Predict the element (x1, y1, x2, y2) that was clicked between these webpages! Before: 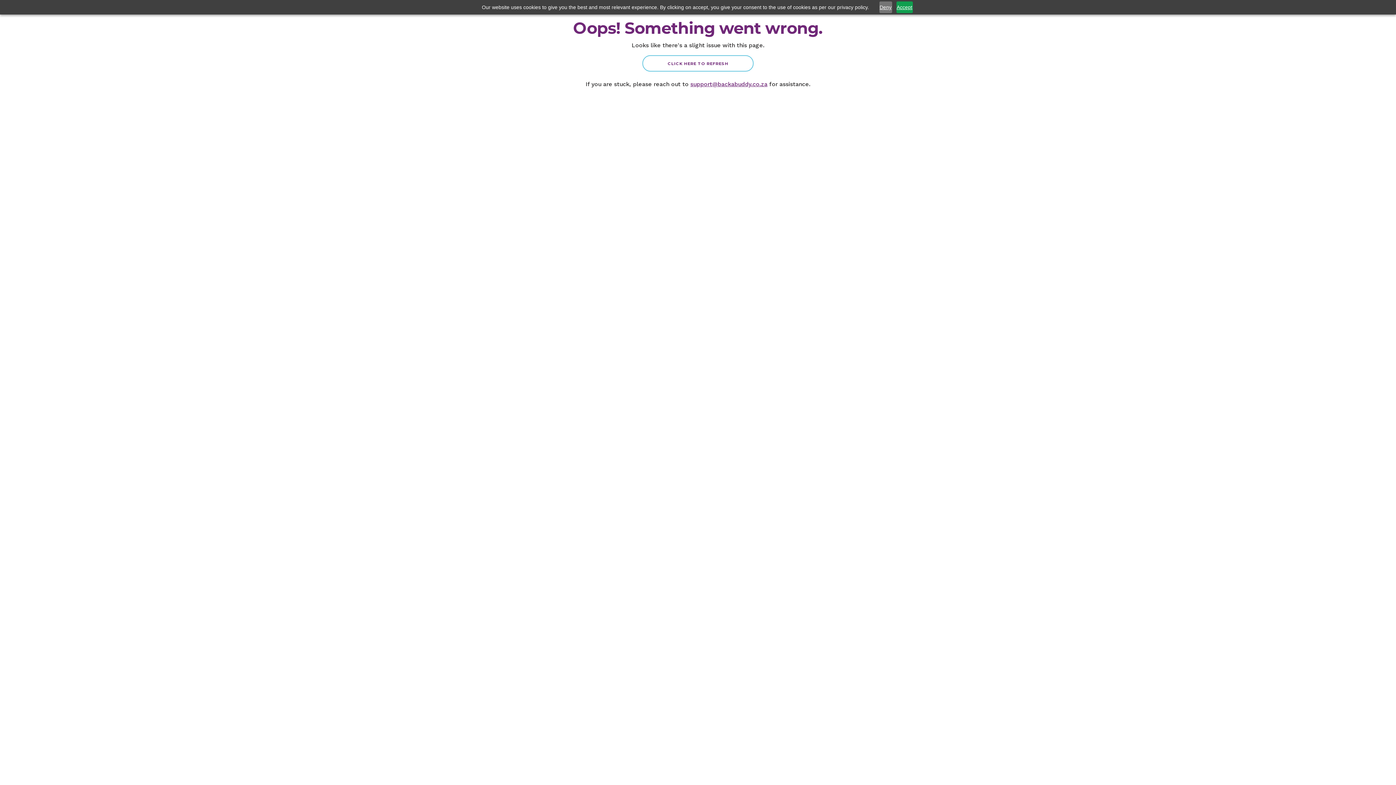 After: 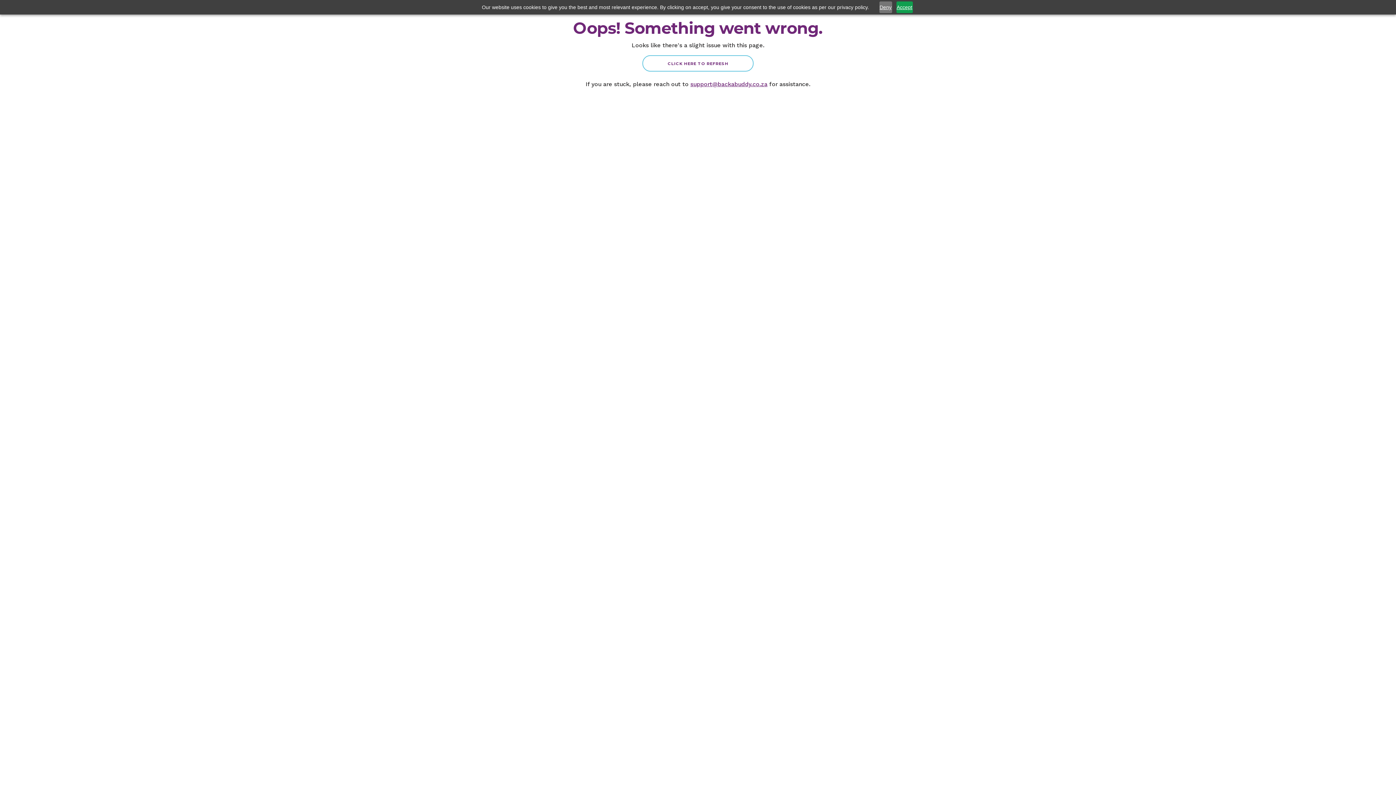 Action: bbox: (690, 80, 767, 87) label: support@backabuddy.co.za